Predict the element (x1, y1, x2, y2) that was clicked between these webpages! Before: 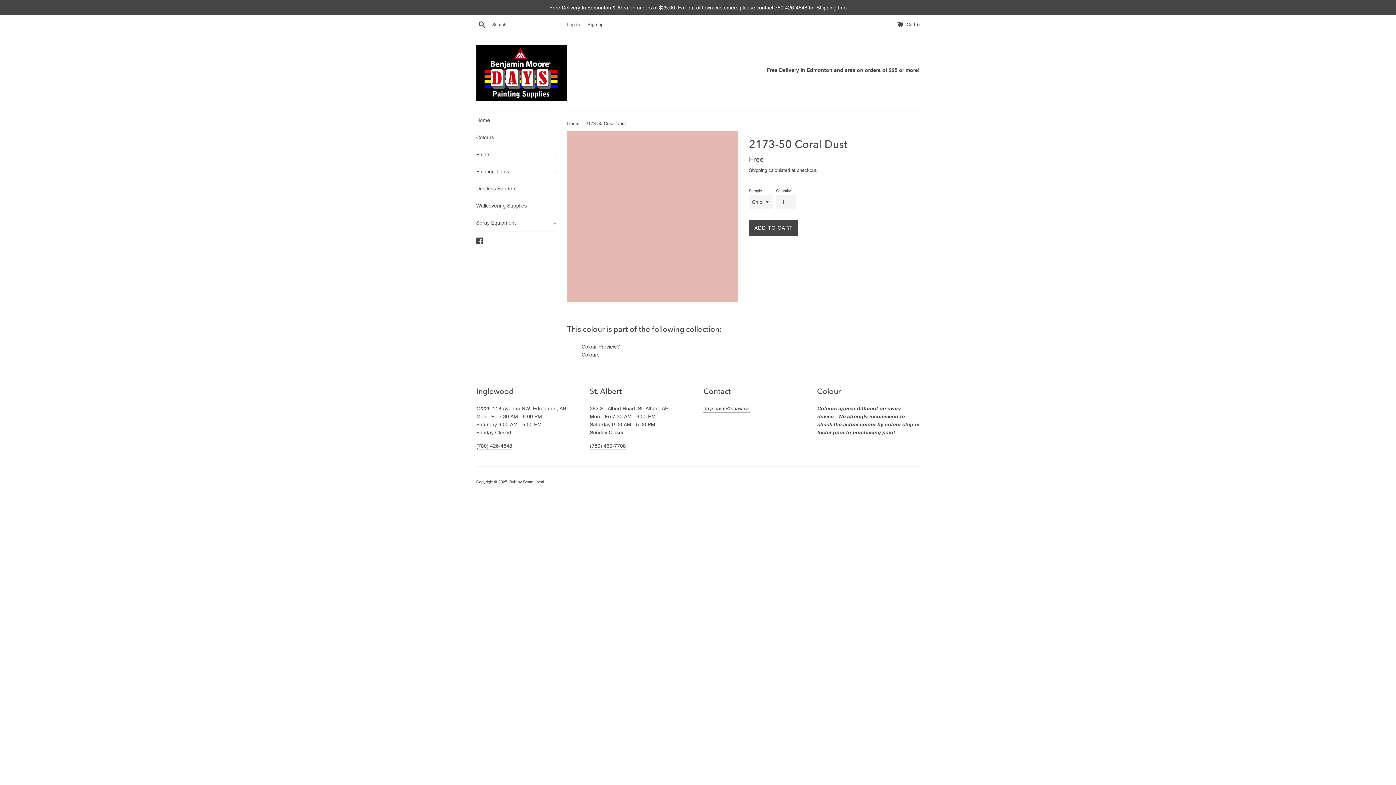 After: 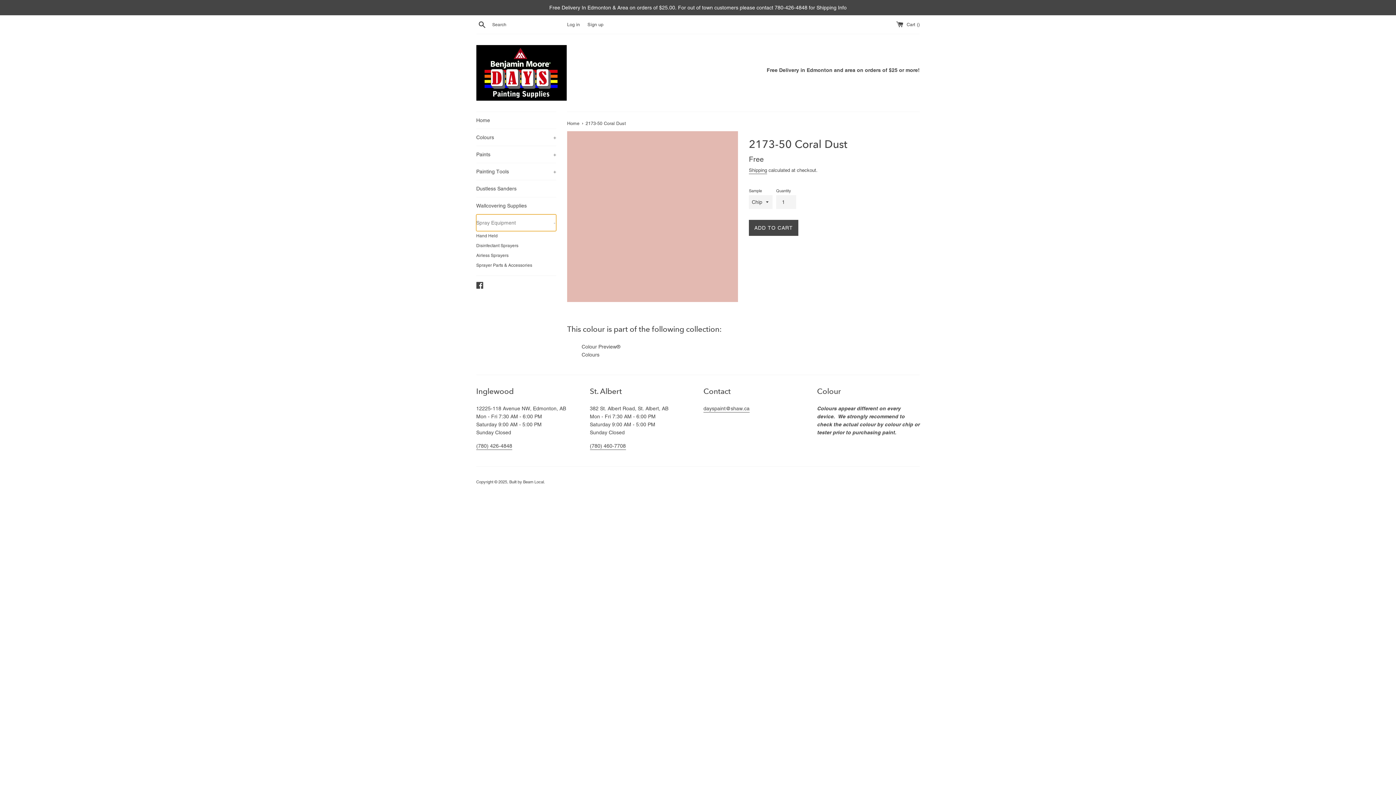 Action: label: Spray Equipment
+ bbox: (476, 214, 556, 231)